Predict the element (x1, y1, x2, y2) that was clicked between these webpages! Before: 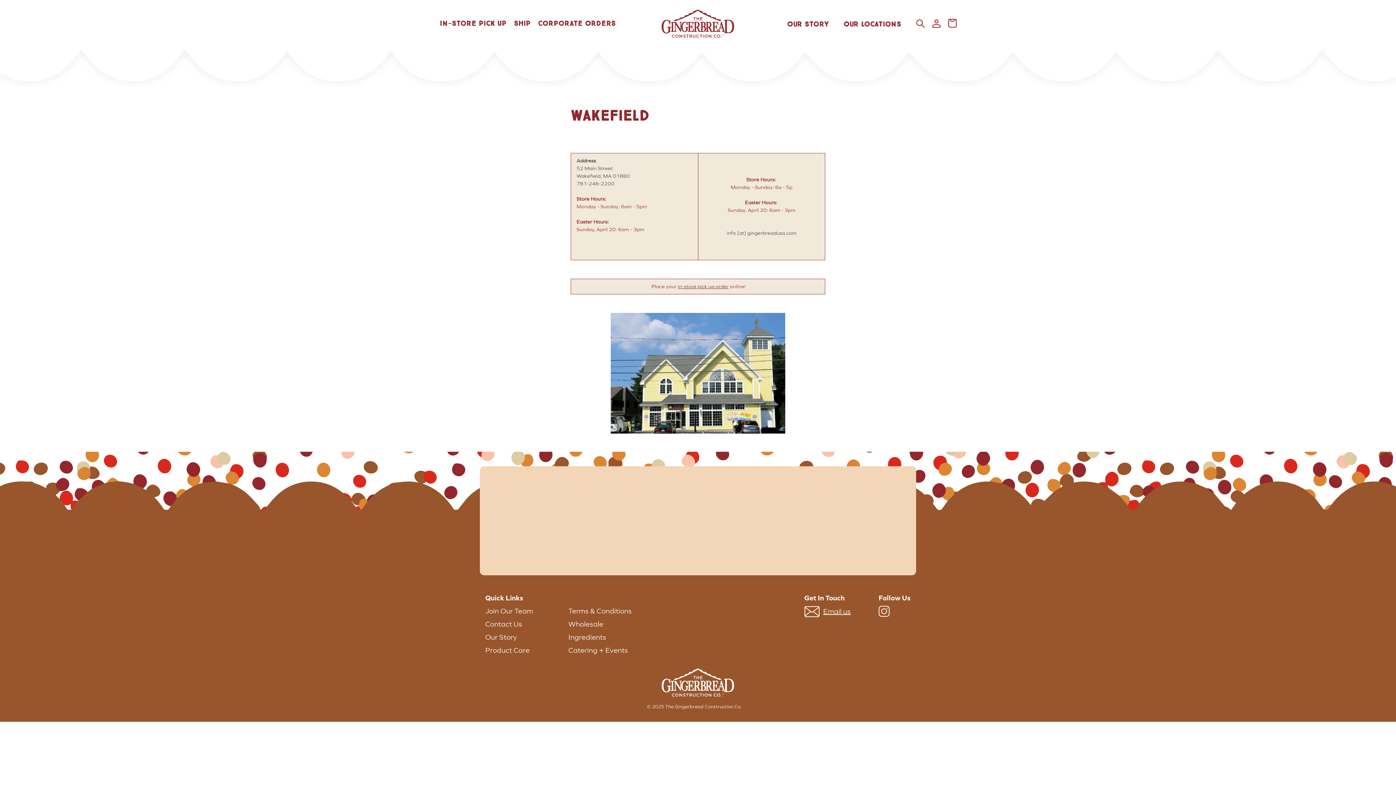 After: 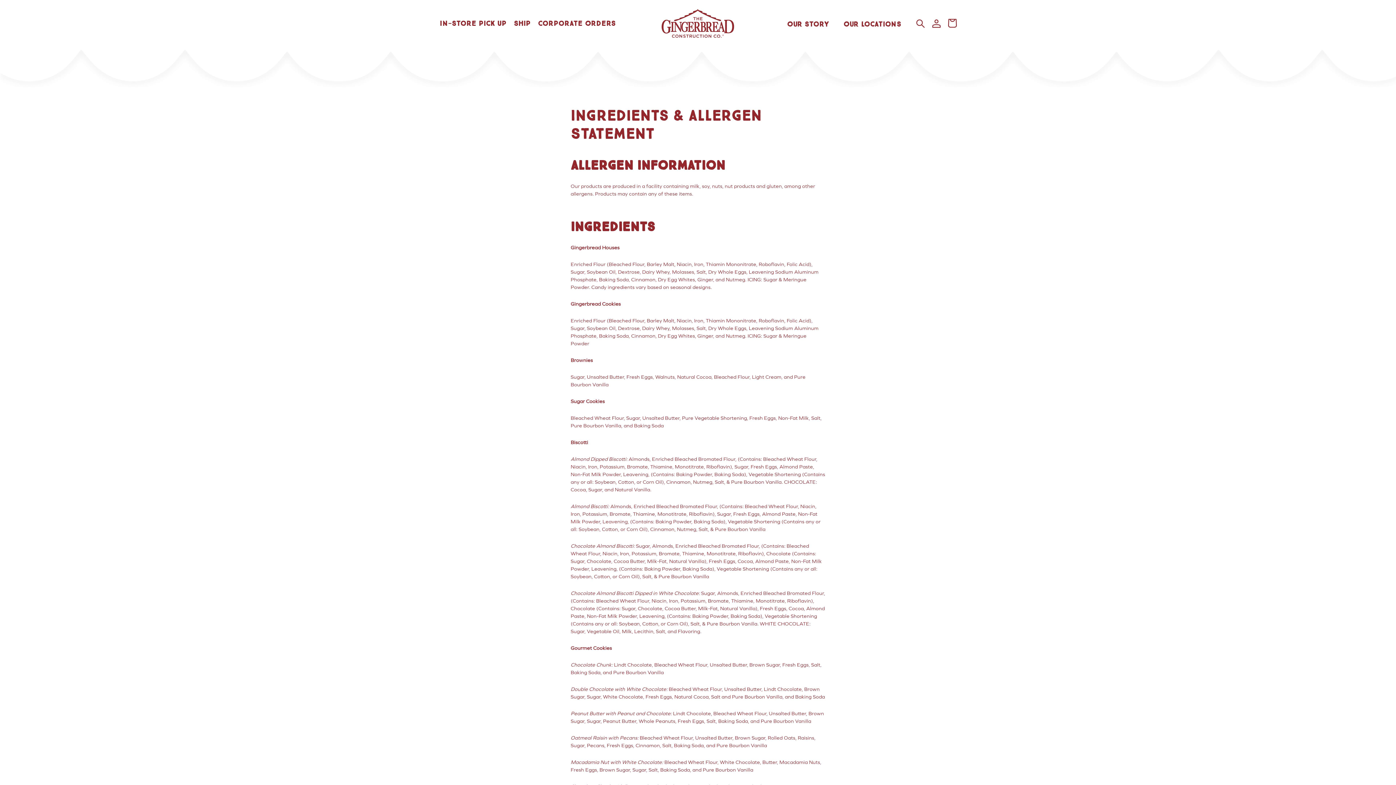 Action: label: Ingredients bbox: (568, 631, 606, 644)